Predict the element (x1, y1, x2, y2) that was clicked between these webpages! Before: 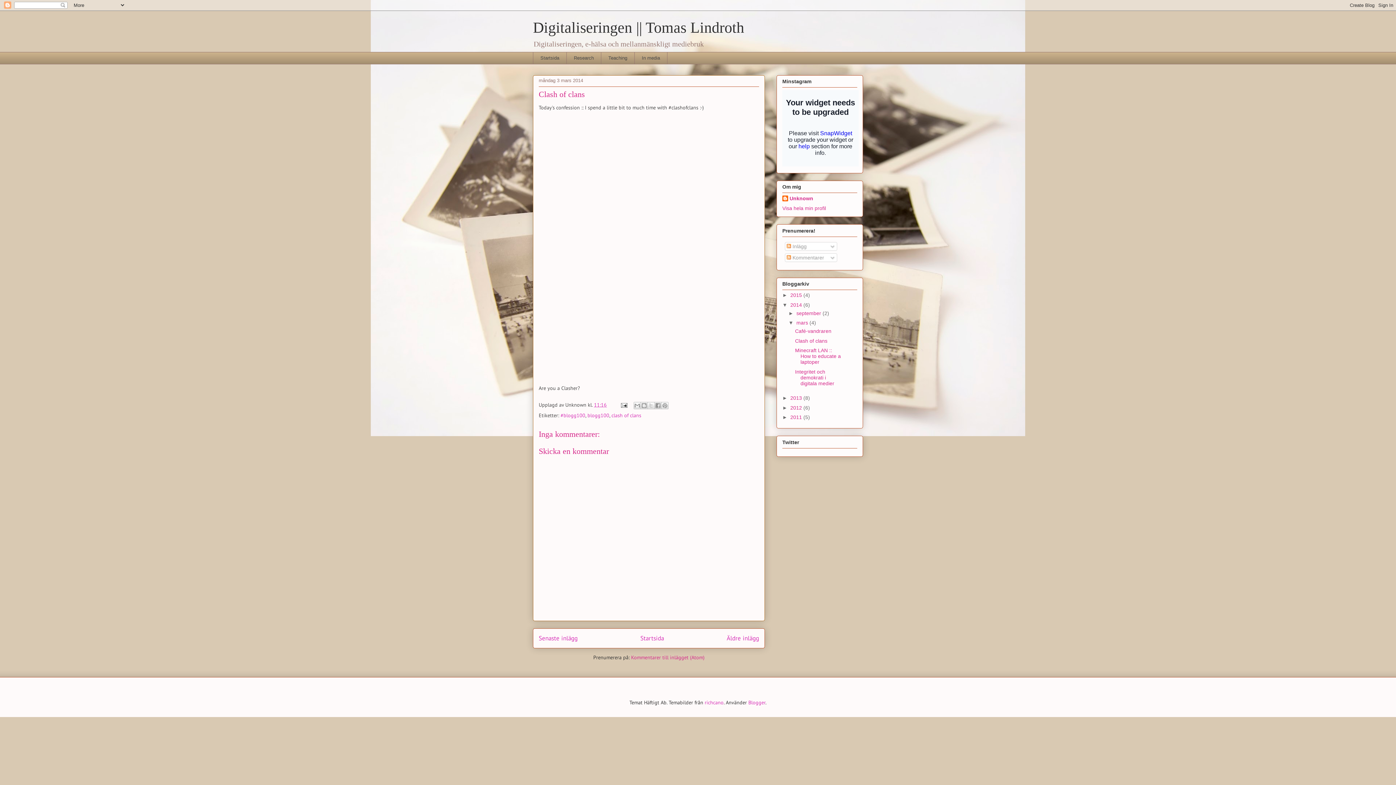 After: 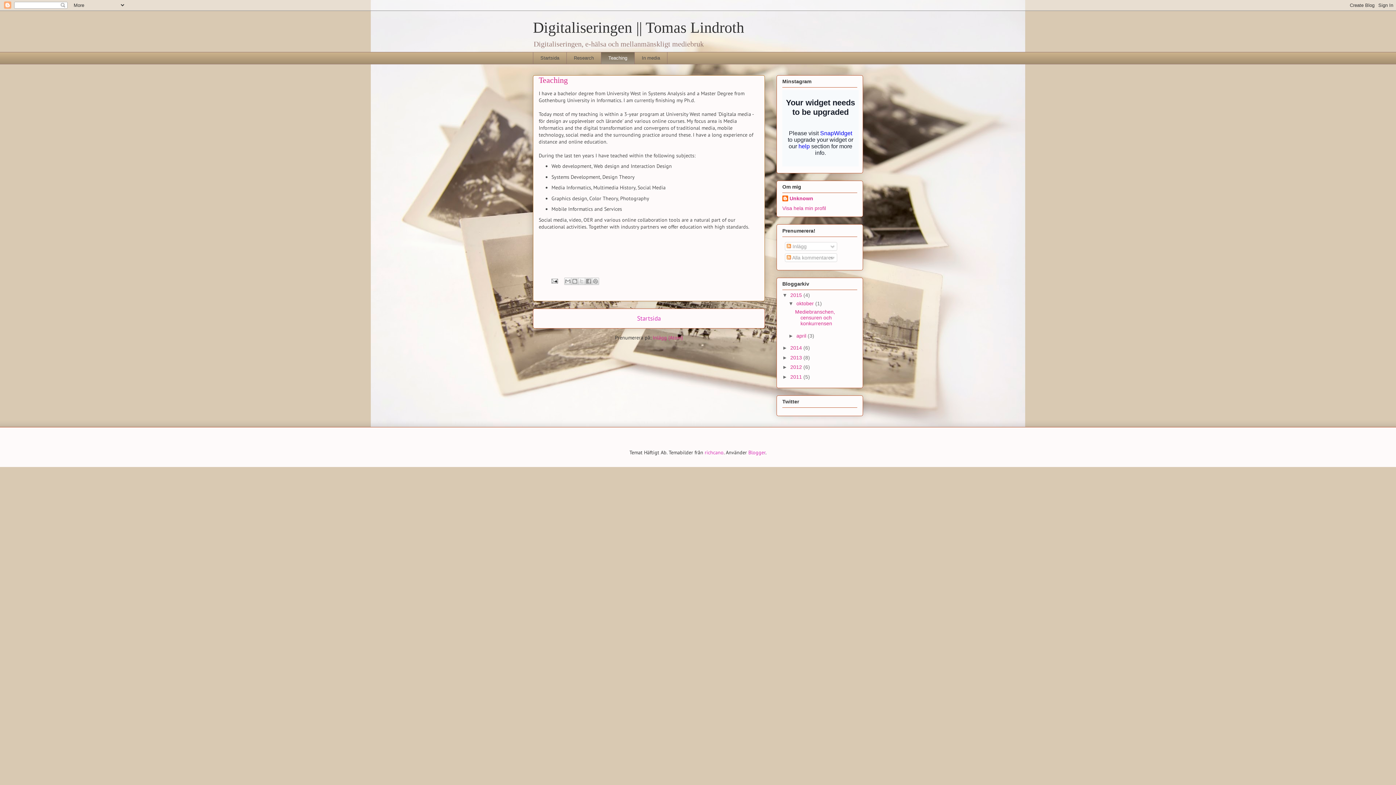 Action: label: Teaching bbox: (601, 52, 634, 64)